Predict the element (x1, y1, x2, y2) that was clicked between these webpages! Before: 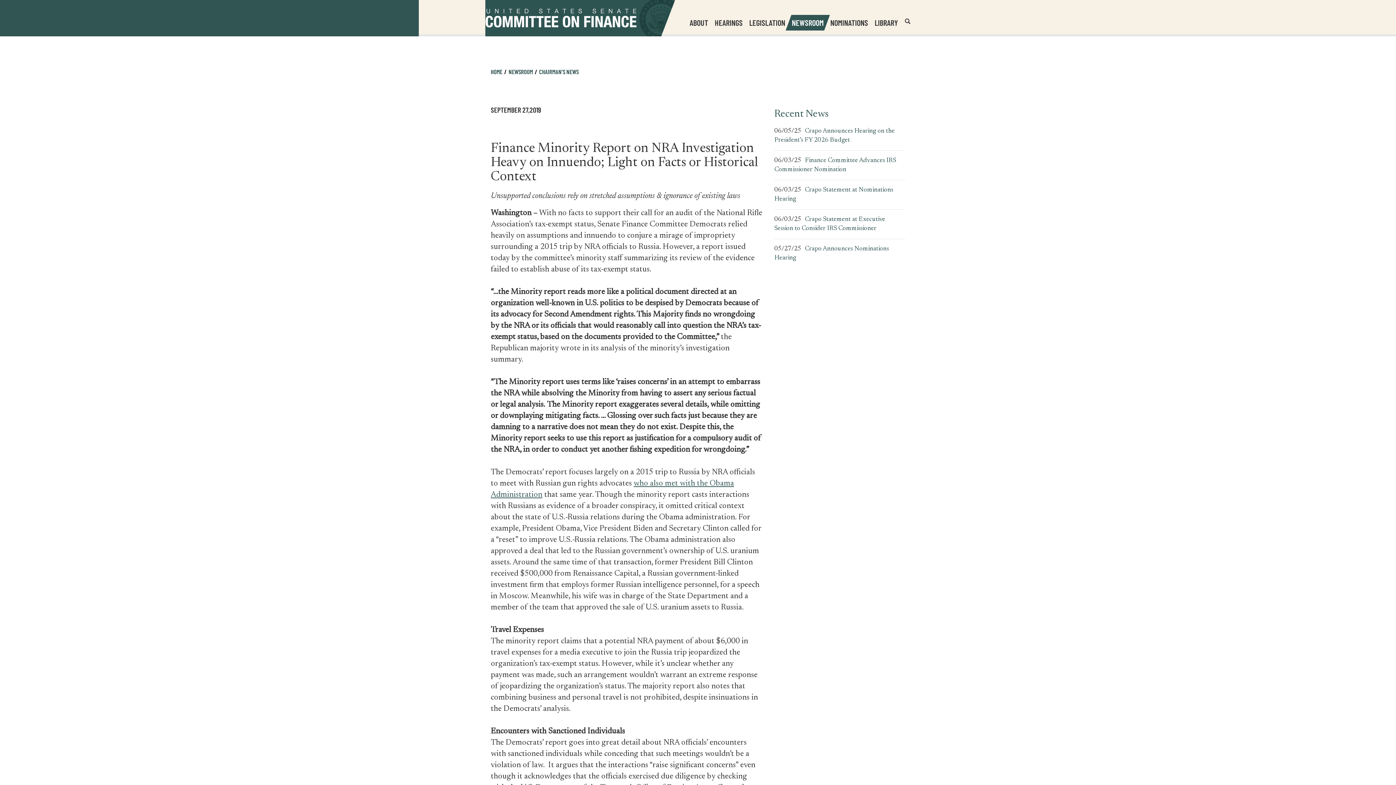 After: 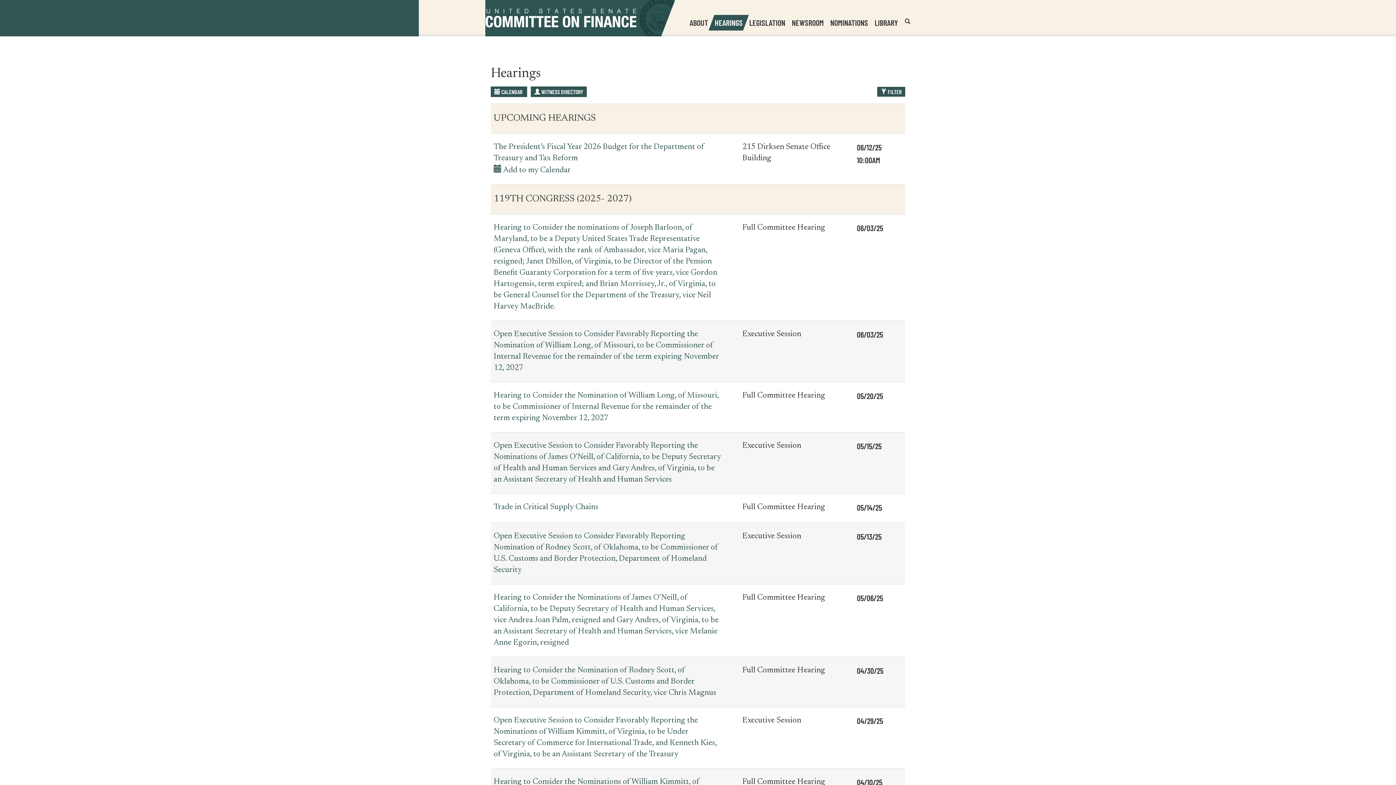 Action: bbox: (711, 14, 746, 30) label: HEARINGS